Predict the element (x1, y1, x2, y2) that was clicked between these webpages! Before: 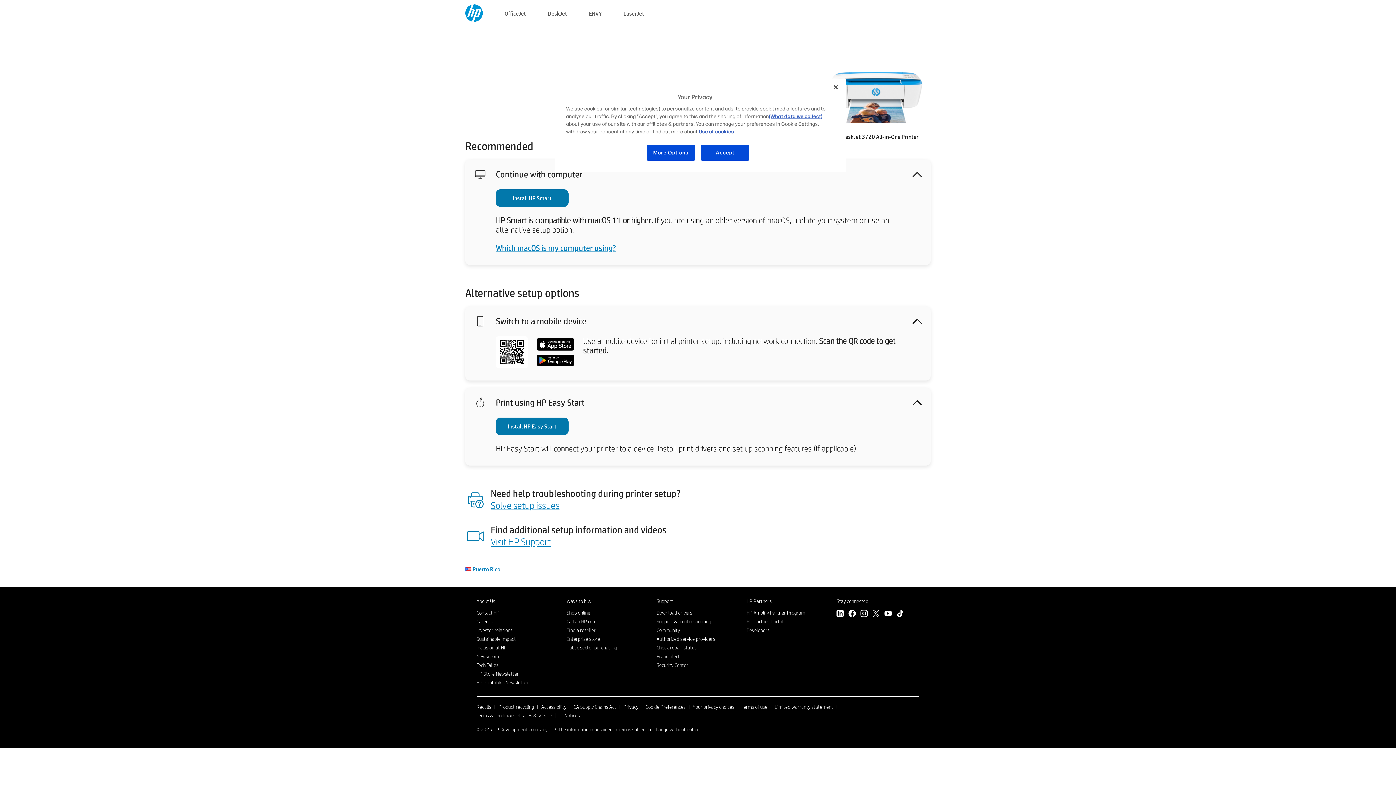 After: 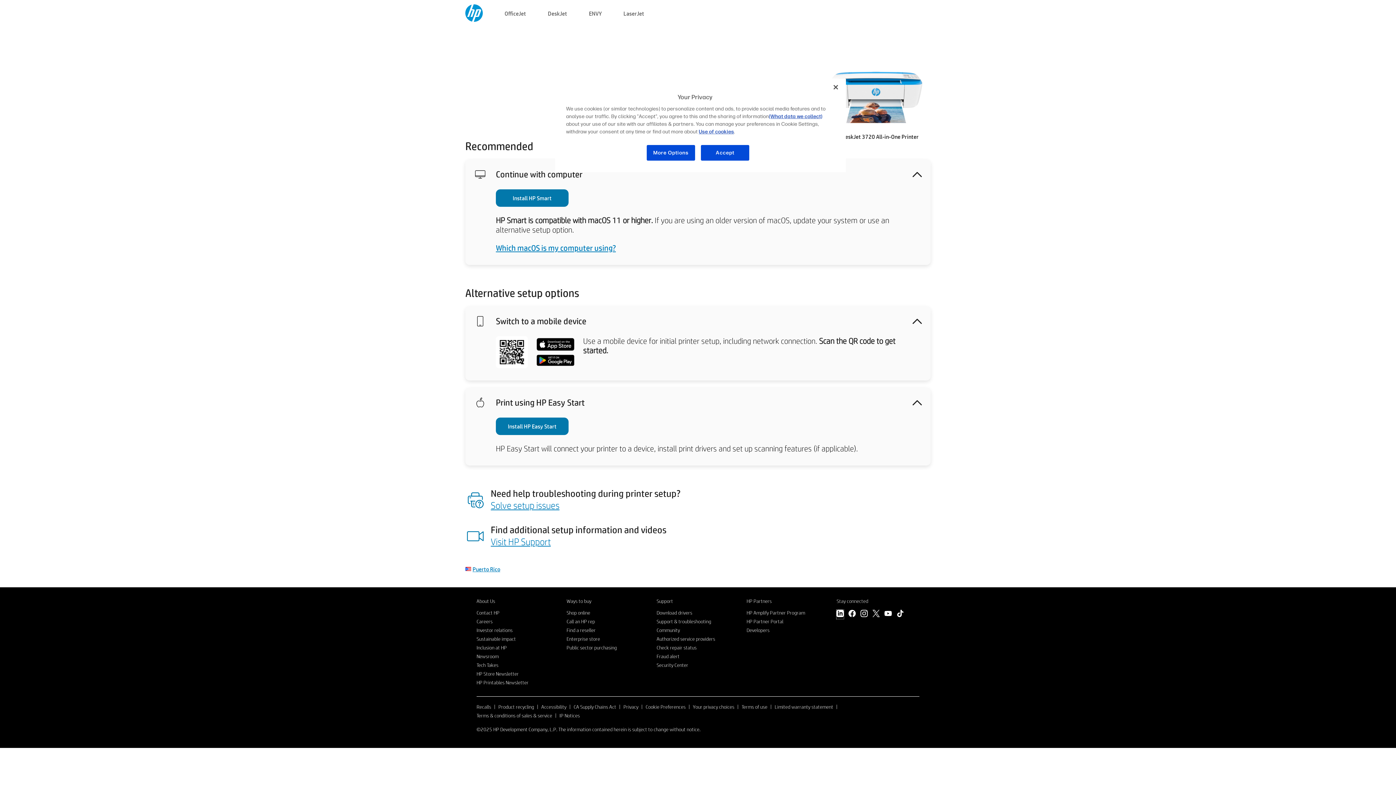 Action: bbox: (836, 610, 844, 619) label: LinkedIn